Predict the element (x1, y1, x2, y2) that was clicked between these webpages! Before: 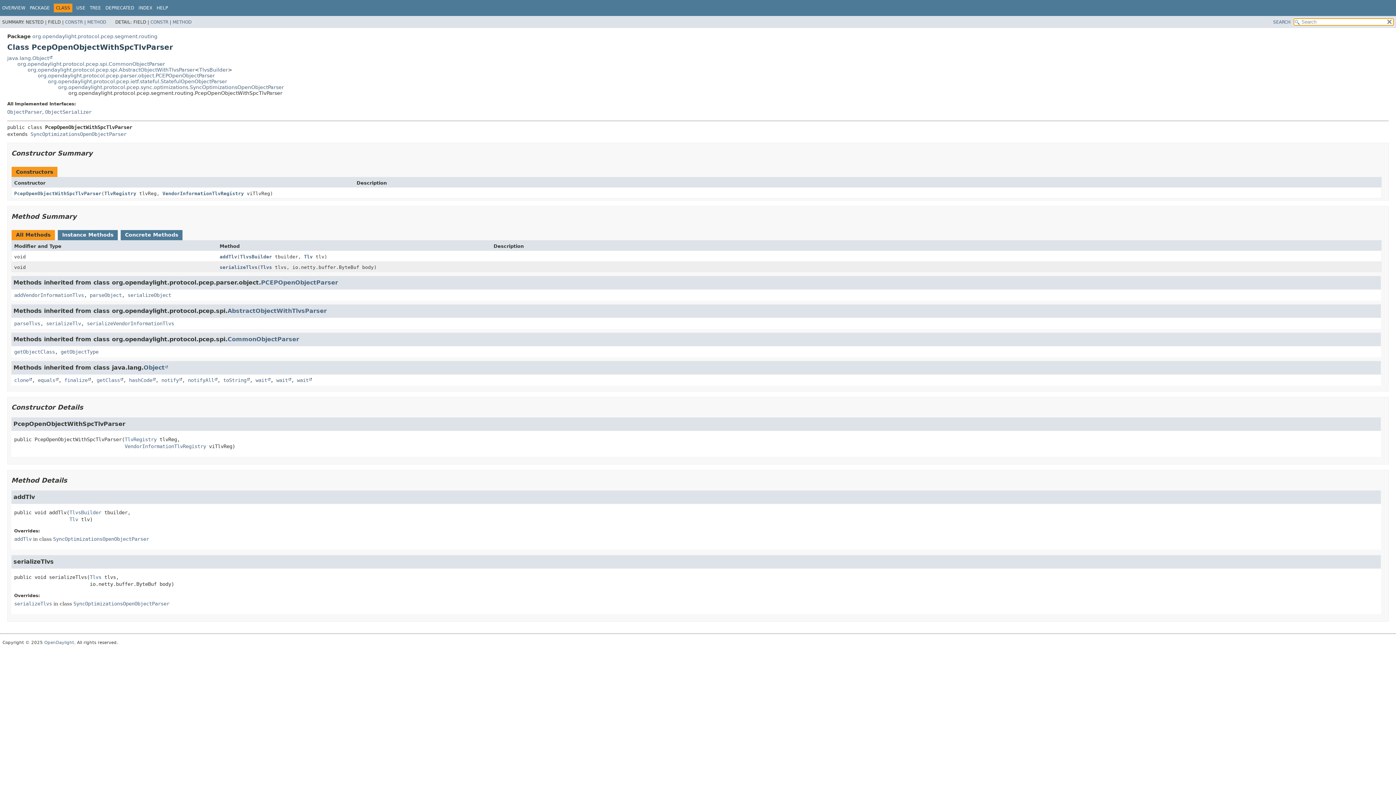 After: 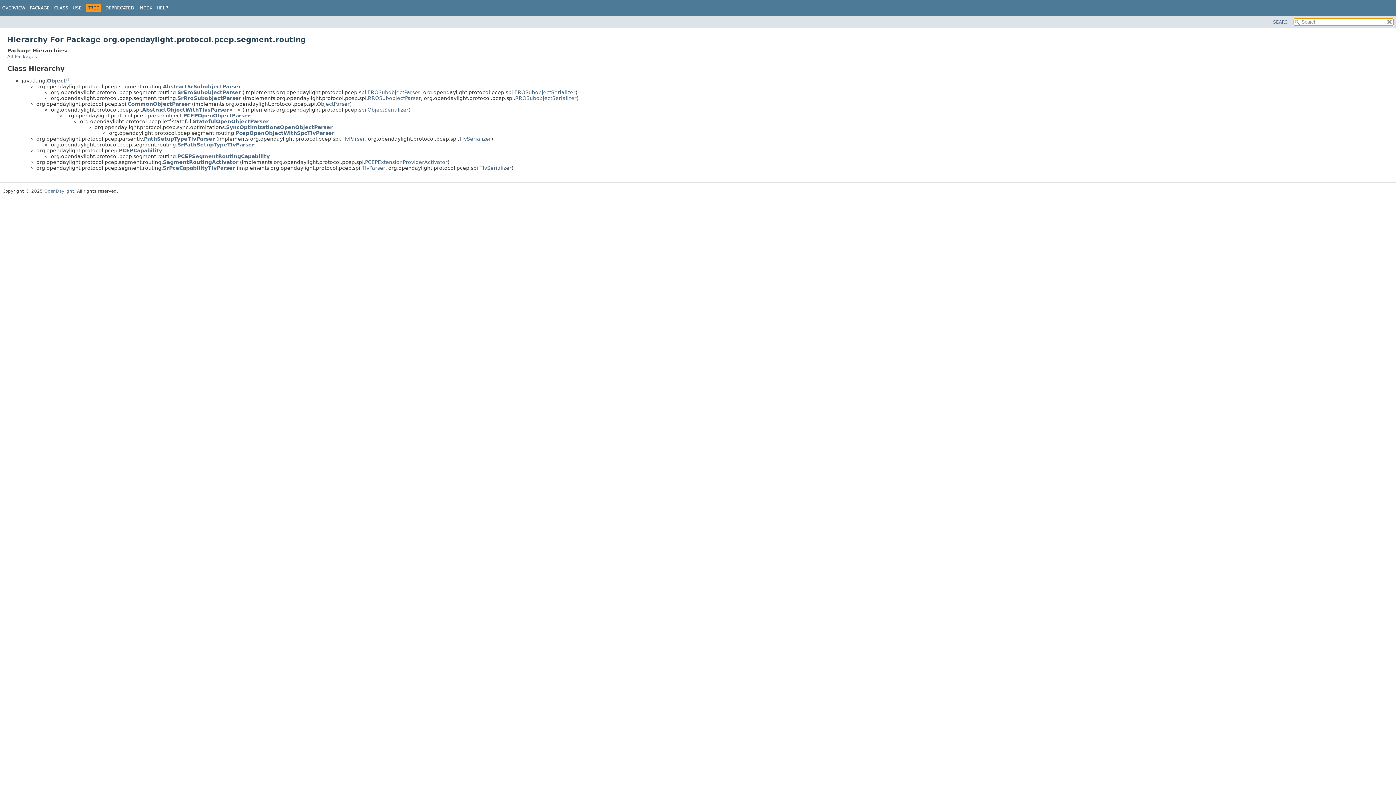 Action: bbox: (89, 5, 101, 10) label: TREE